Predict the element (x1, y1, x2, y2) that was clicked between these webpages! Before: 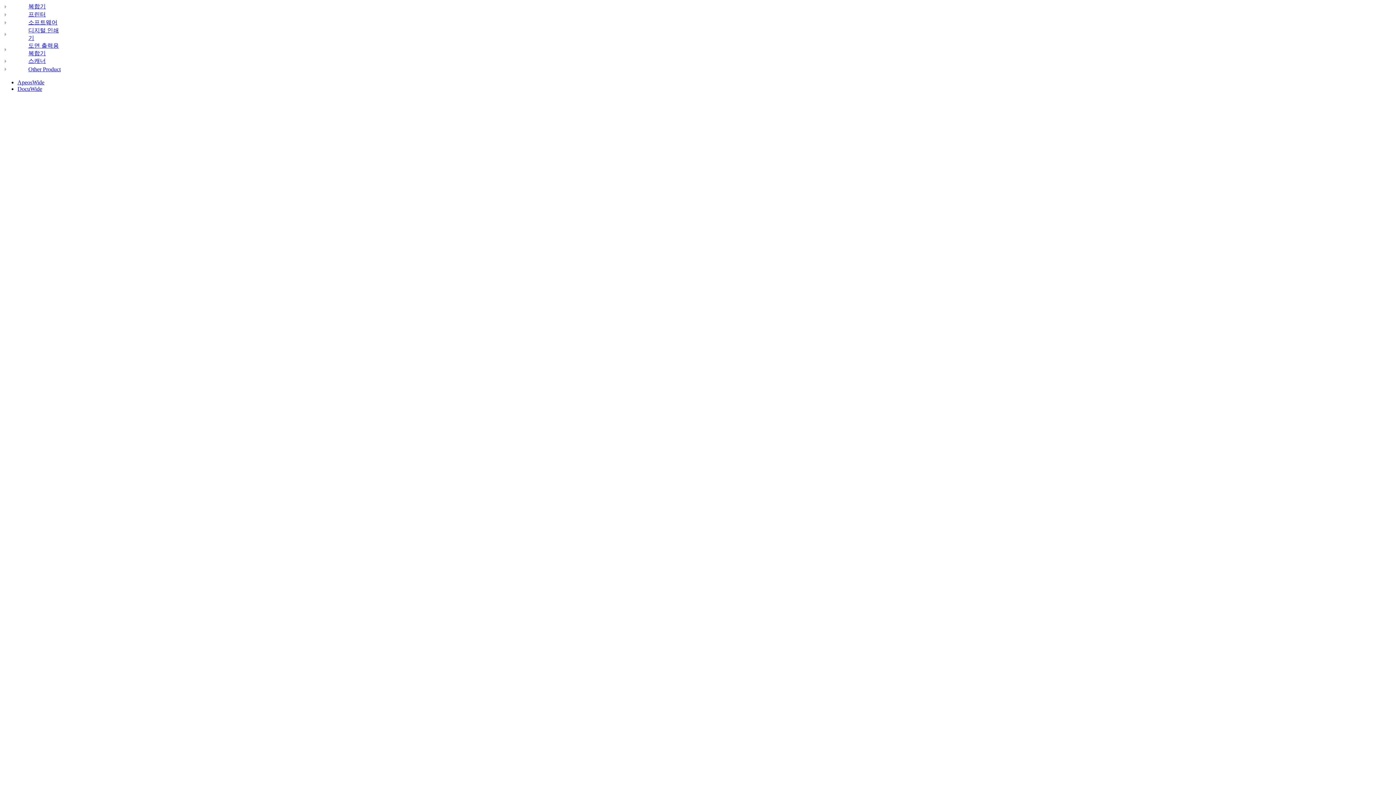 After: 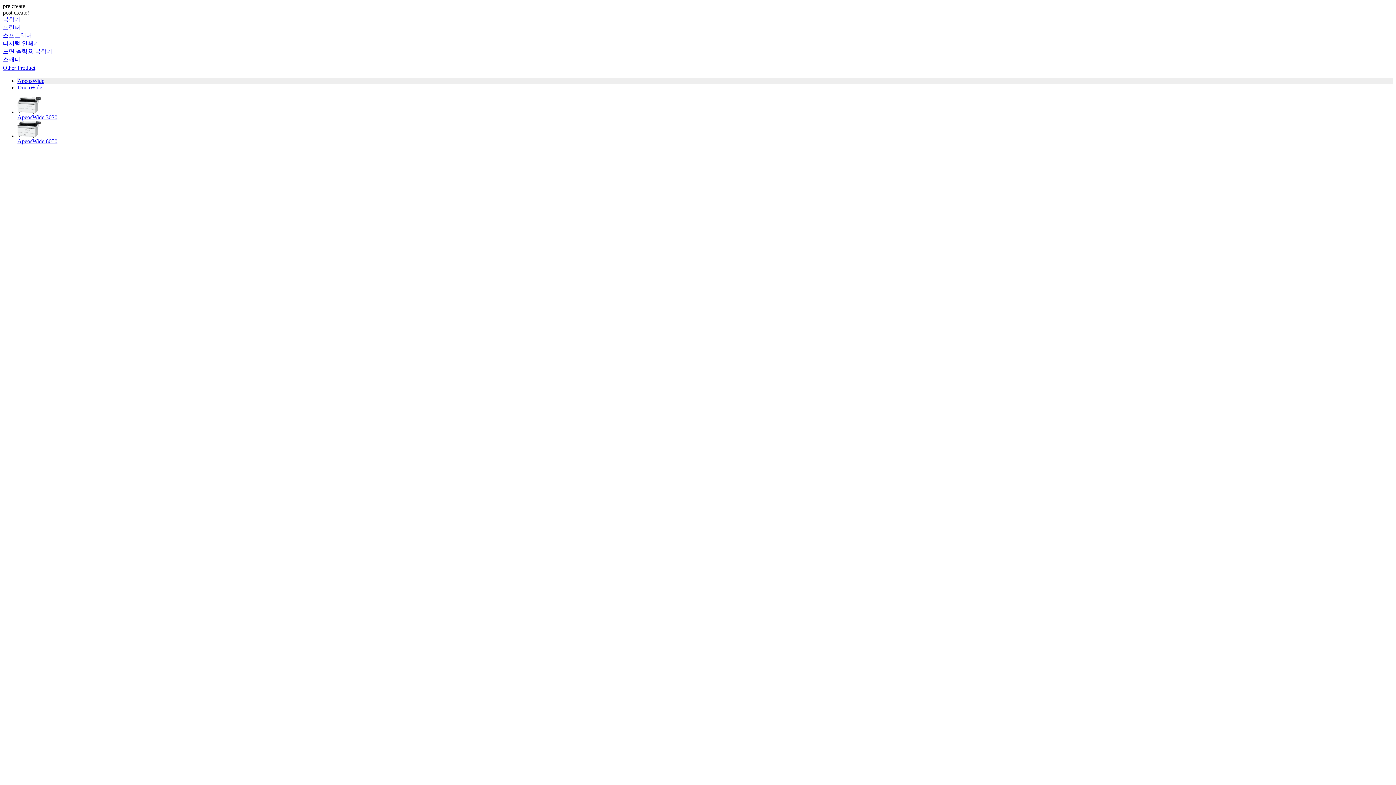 Action: label: ApeosWide bbox: (17, 79, 44, 85)